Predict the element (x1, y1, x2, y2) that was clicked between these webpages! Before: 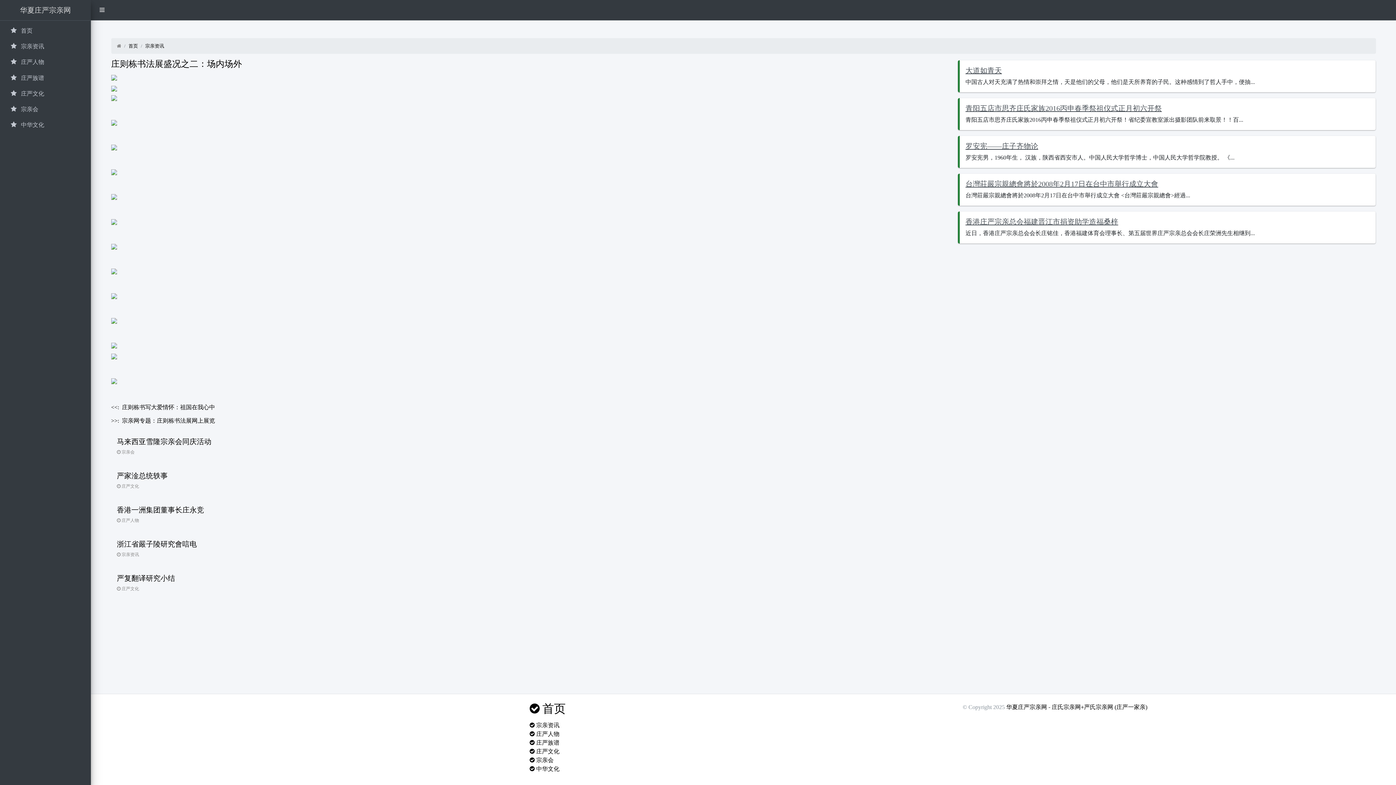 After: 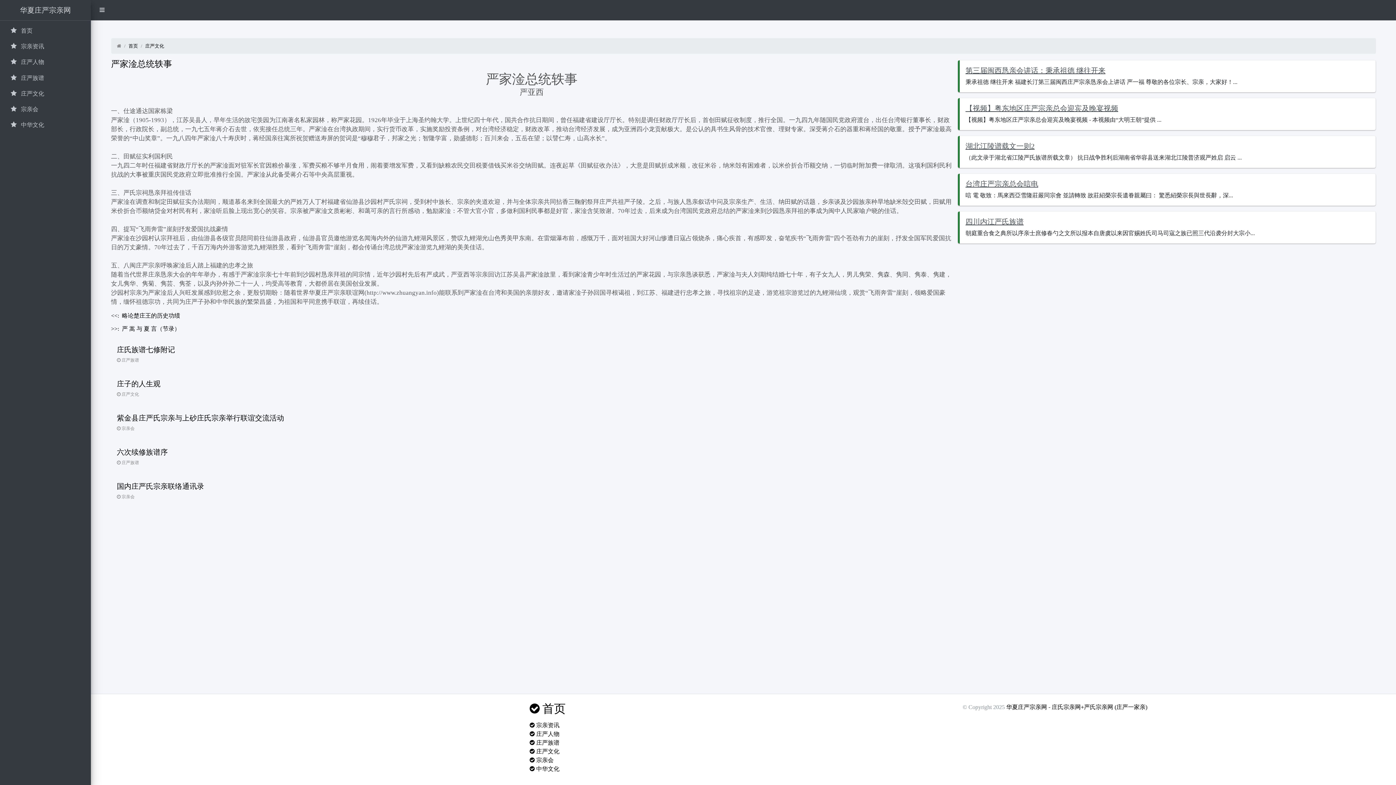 Action: bbox: (116, 472, 167, 480) label: 严家淦总统轶事